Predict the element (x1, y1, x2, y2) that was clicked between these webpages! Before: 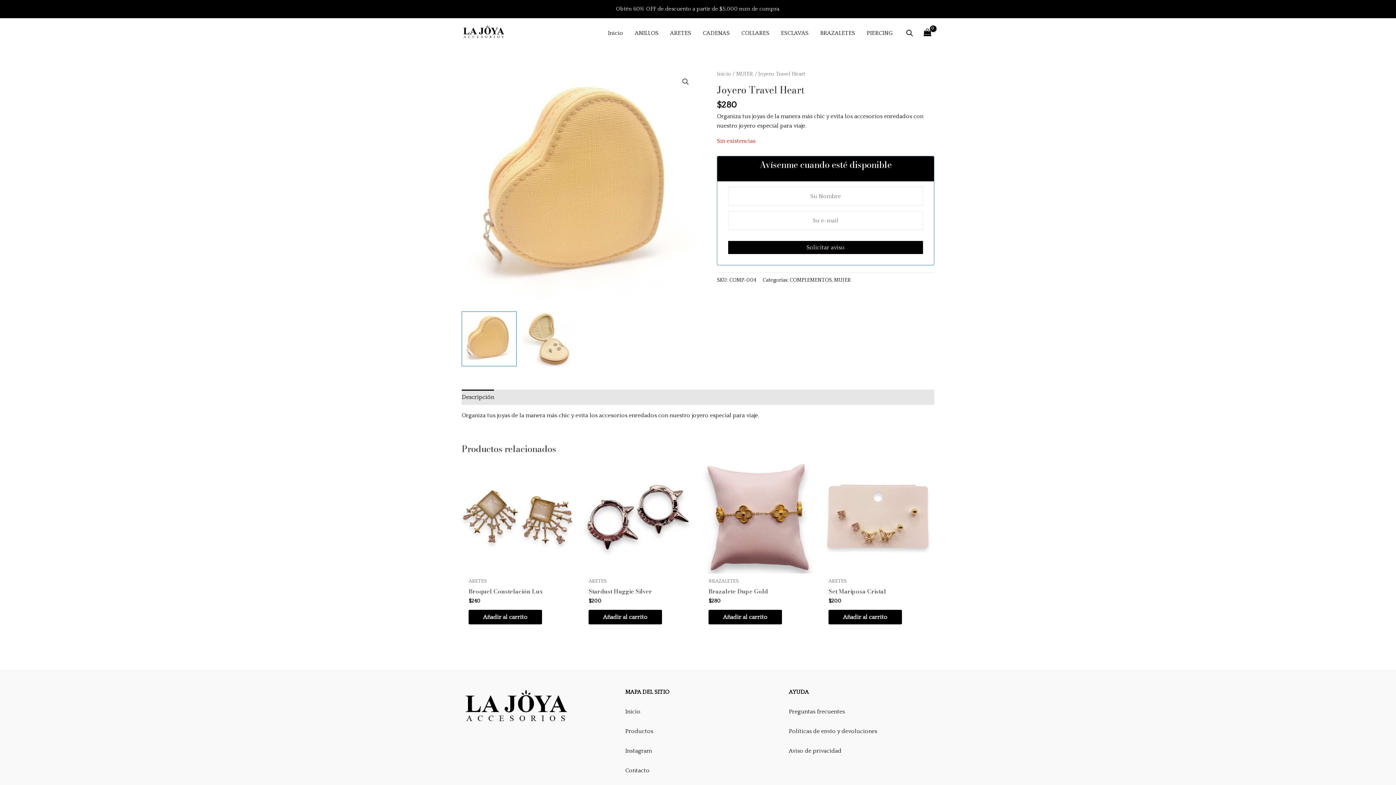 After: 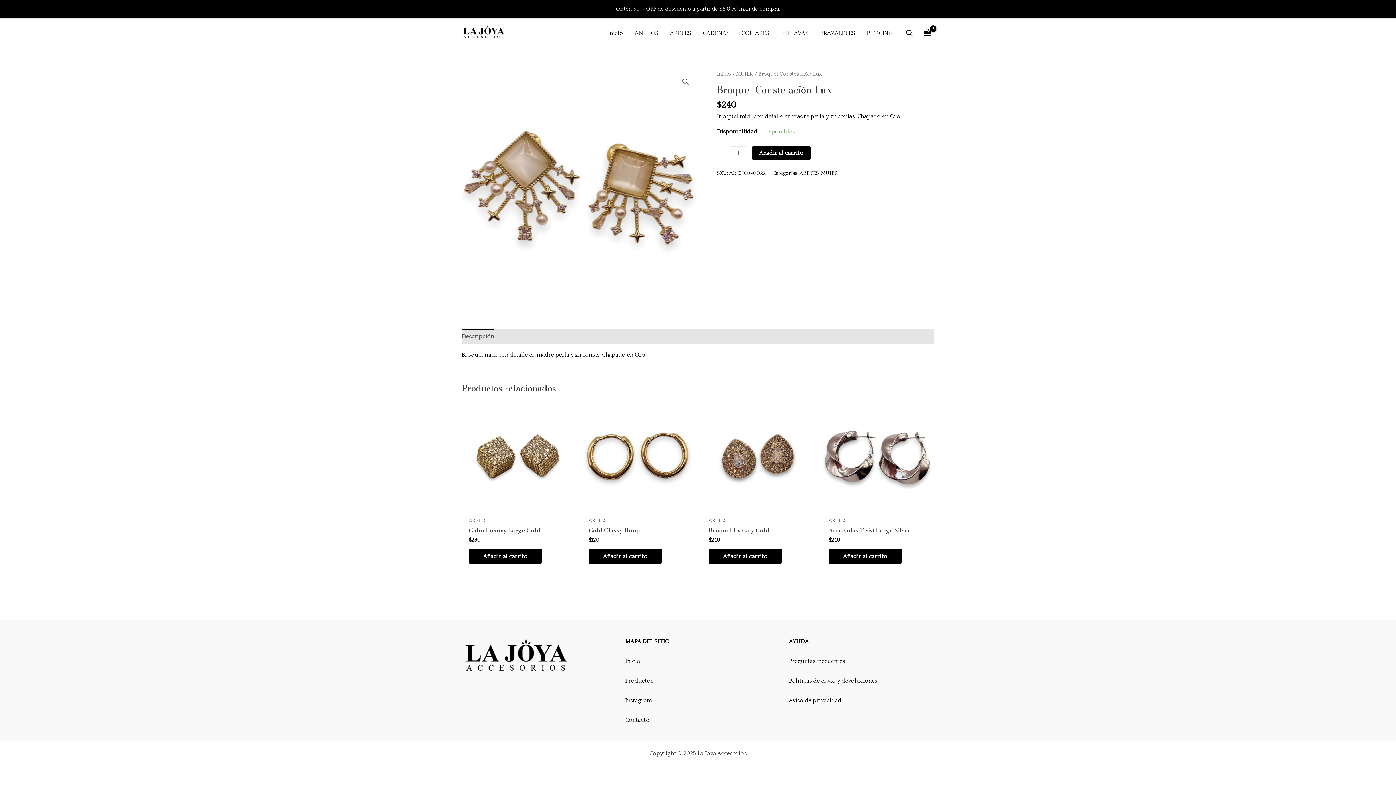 Action: label: Broquel Constelación Lux bbox: (468, 587, 567, 598)